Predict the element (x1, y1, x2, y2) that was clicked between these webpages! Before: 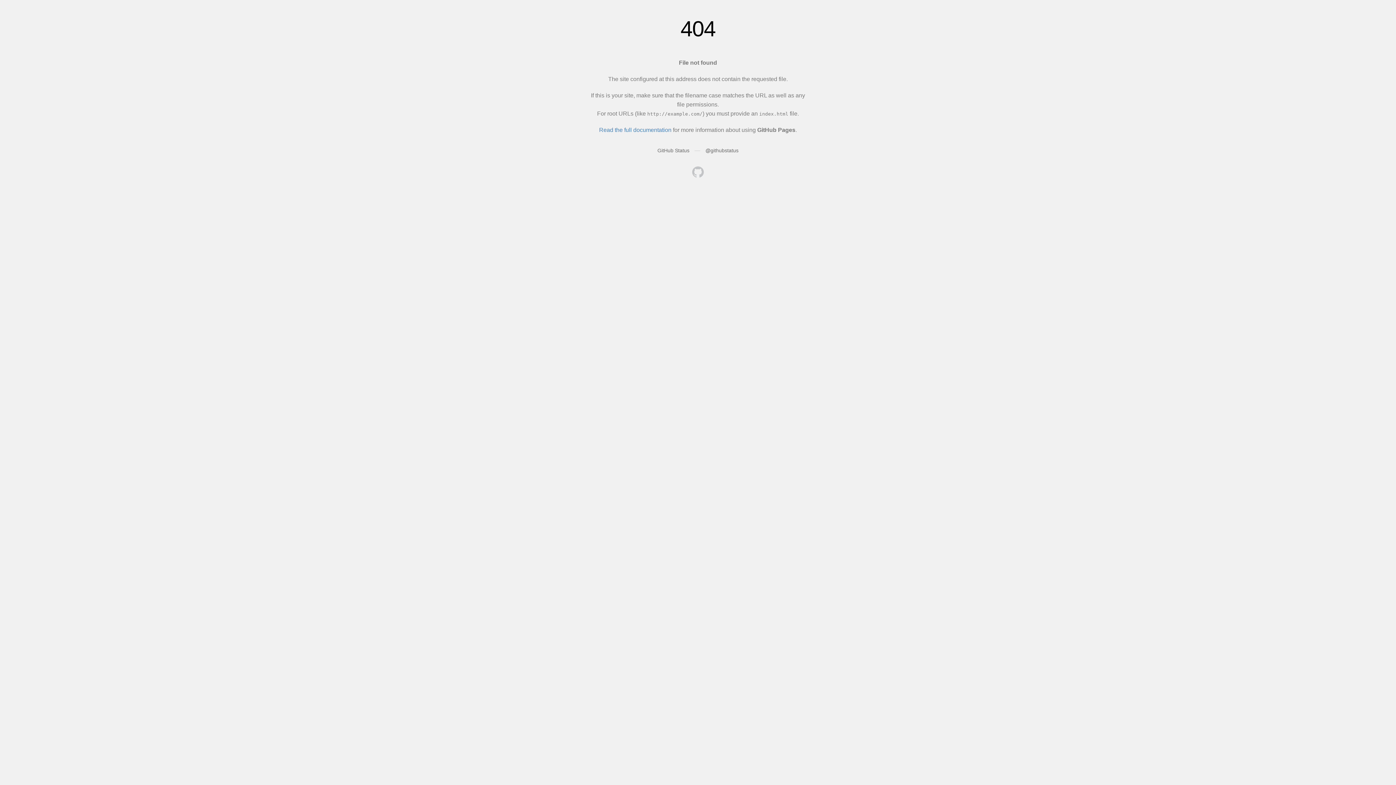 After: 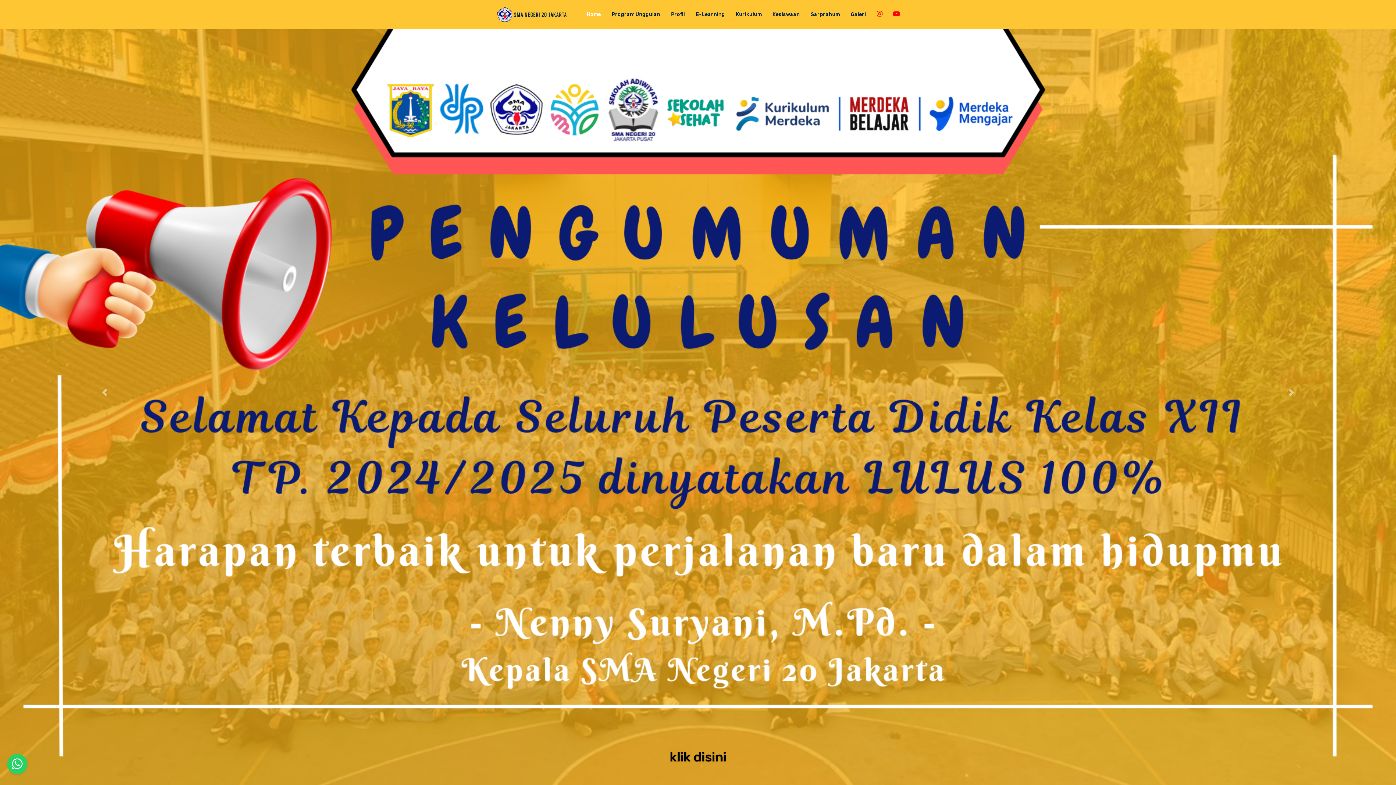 Action: bbox: (692, 166, 704, 179)